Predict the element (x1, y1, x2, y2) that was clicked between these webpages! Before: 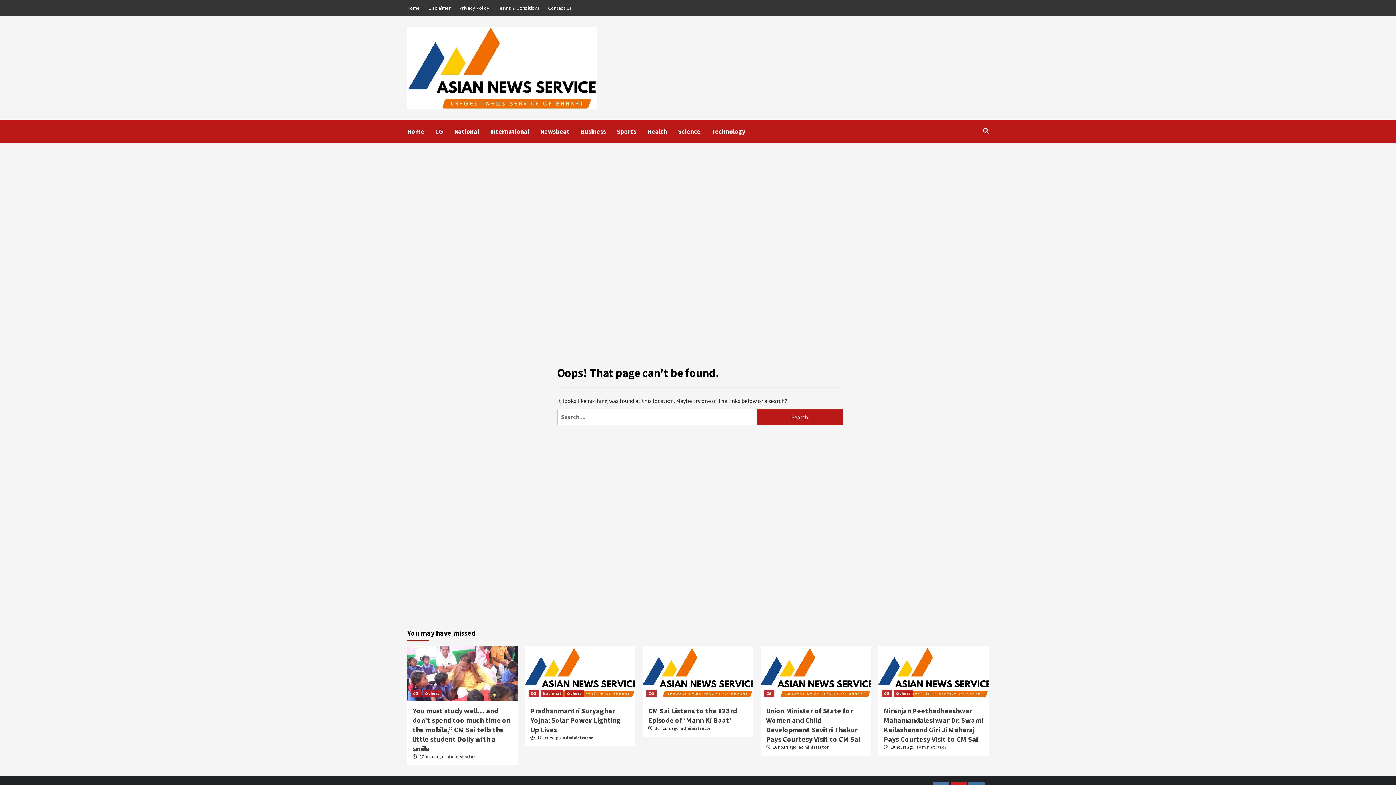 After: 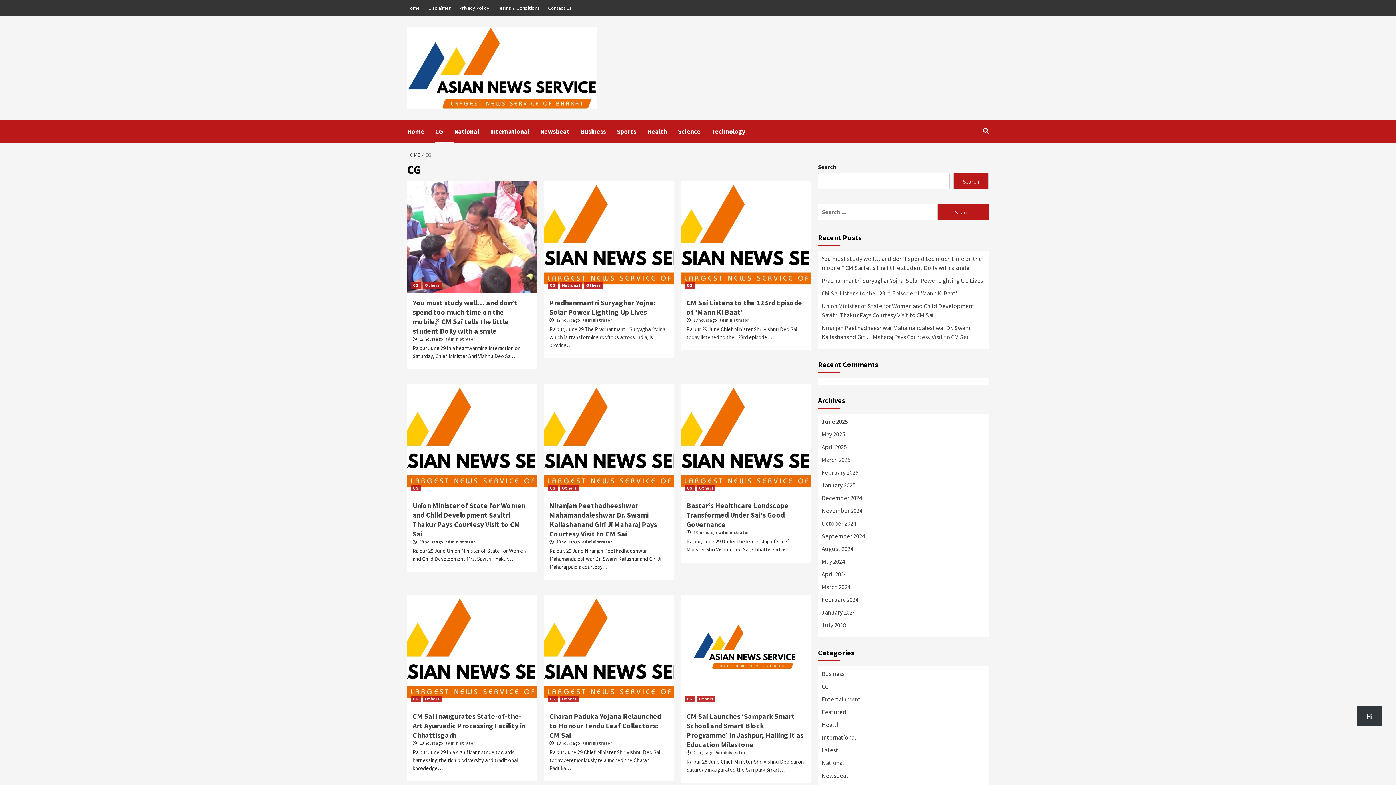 Action: label: CG bbox: (435, 120, 454, 142)